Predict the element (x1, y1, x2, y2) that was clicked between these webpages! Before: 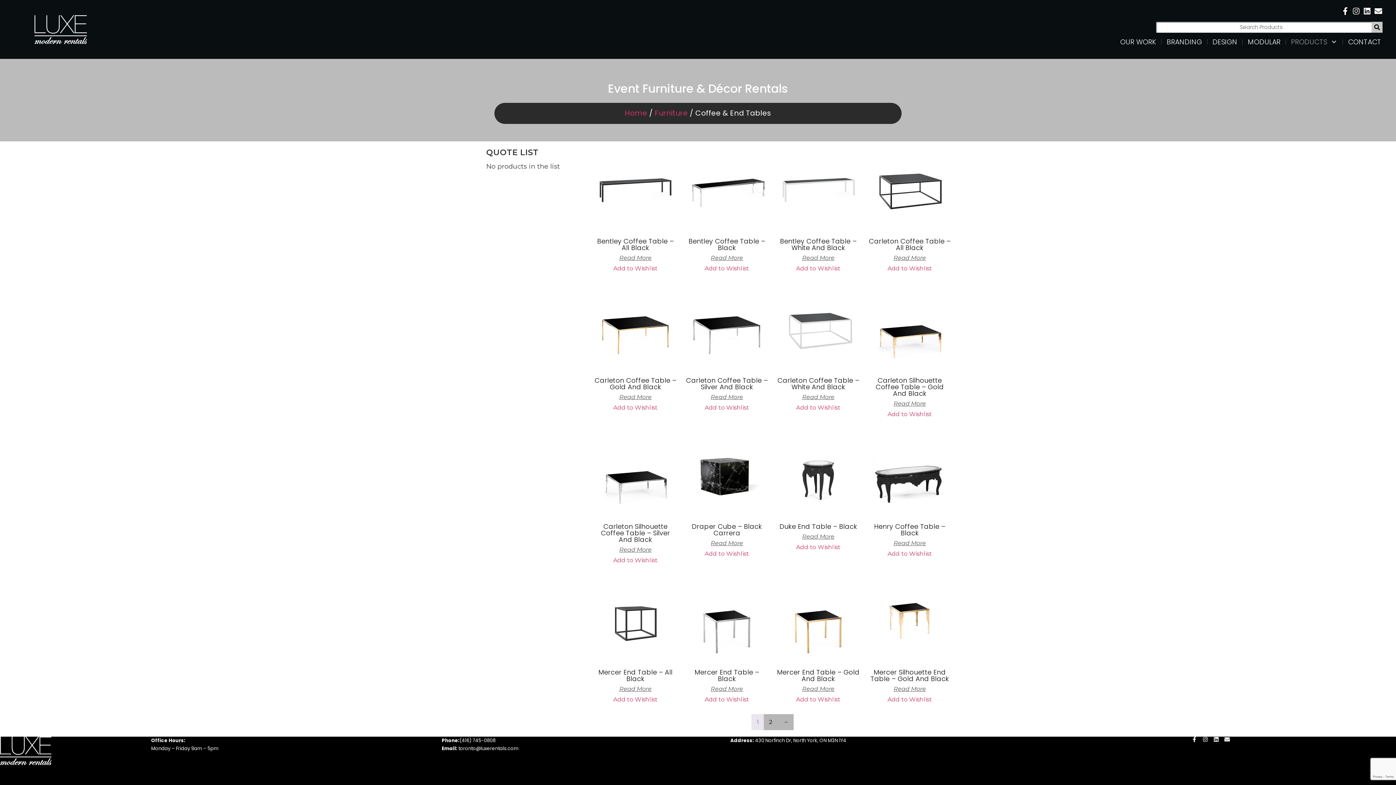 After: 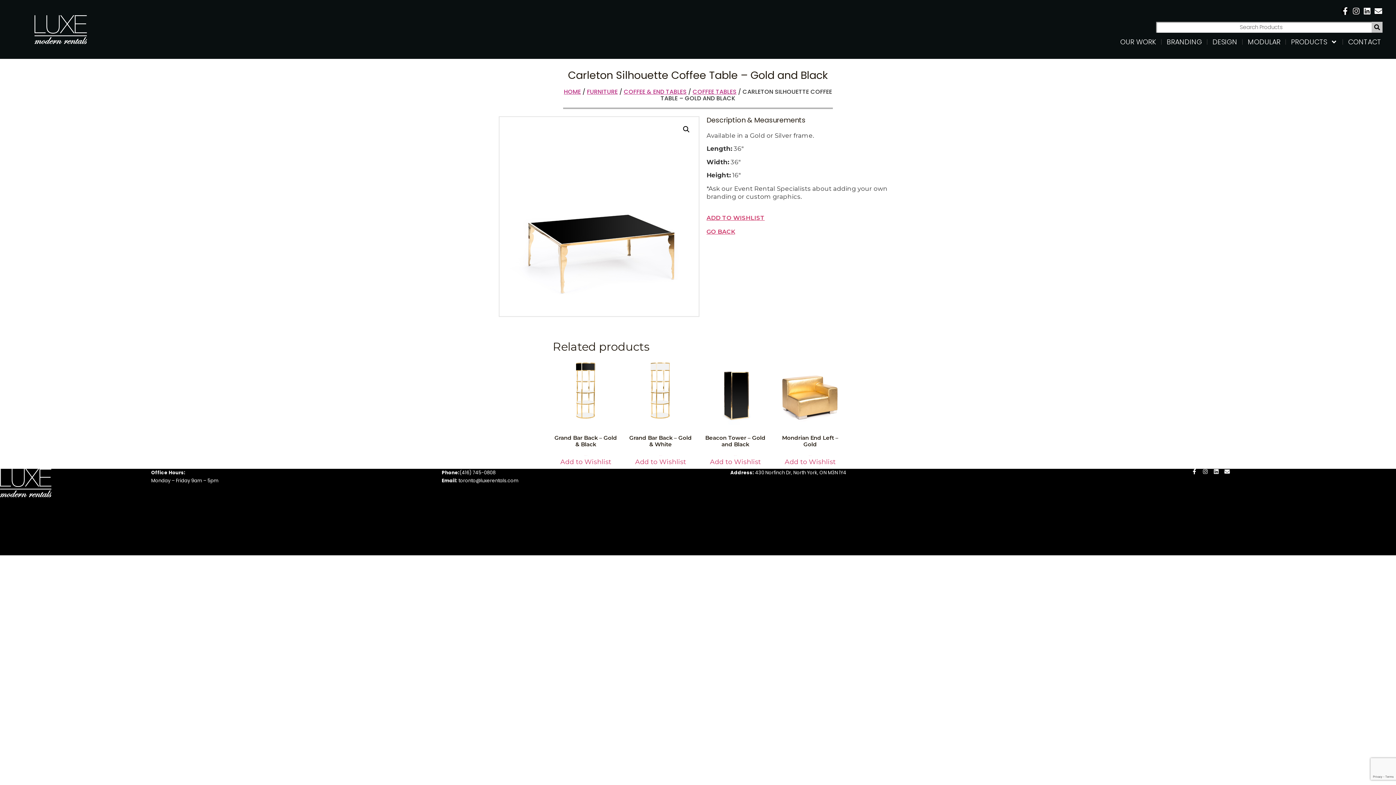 Action: bbox: (868, 284, 951, 400) label: Carleton Silhouette Coffee Table – Gold And Black